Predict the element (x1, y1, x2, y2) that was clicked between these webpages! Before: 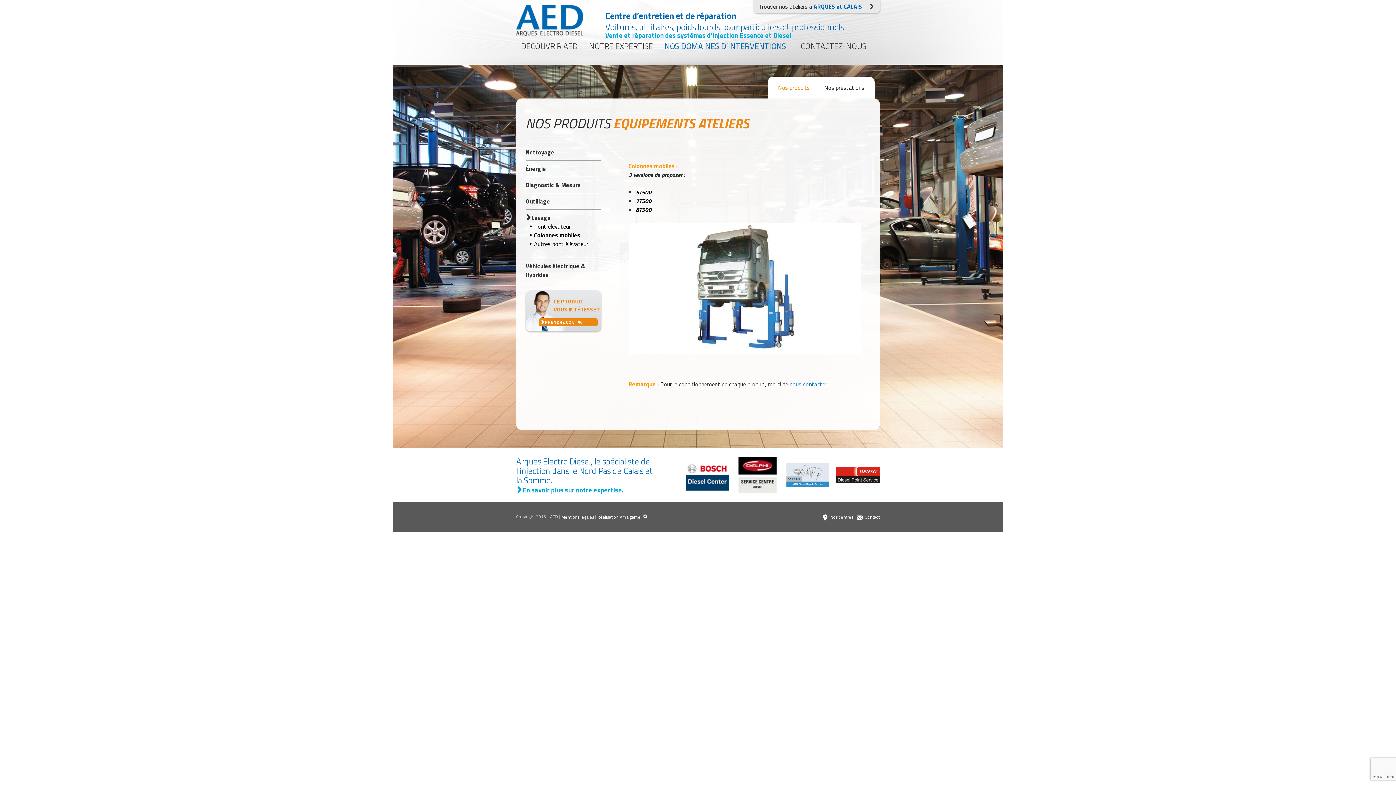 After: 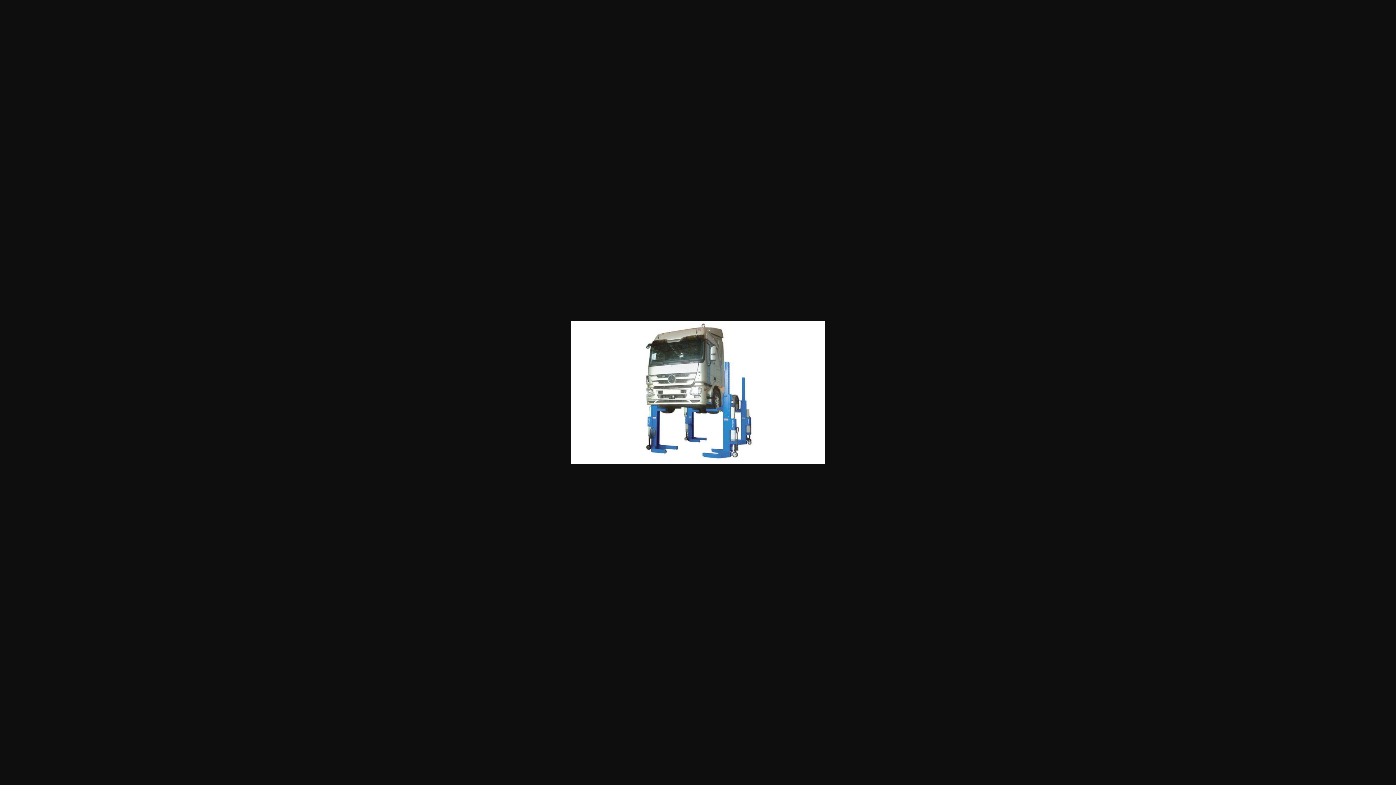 Action: bbox: (628, 283, 861, 292)